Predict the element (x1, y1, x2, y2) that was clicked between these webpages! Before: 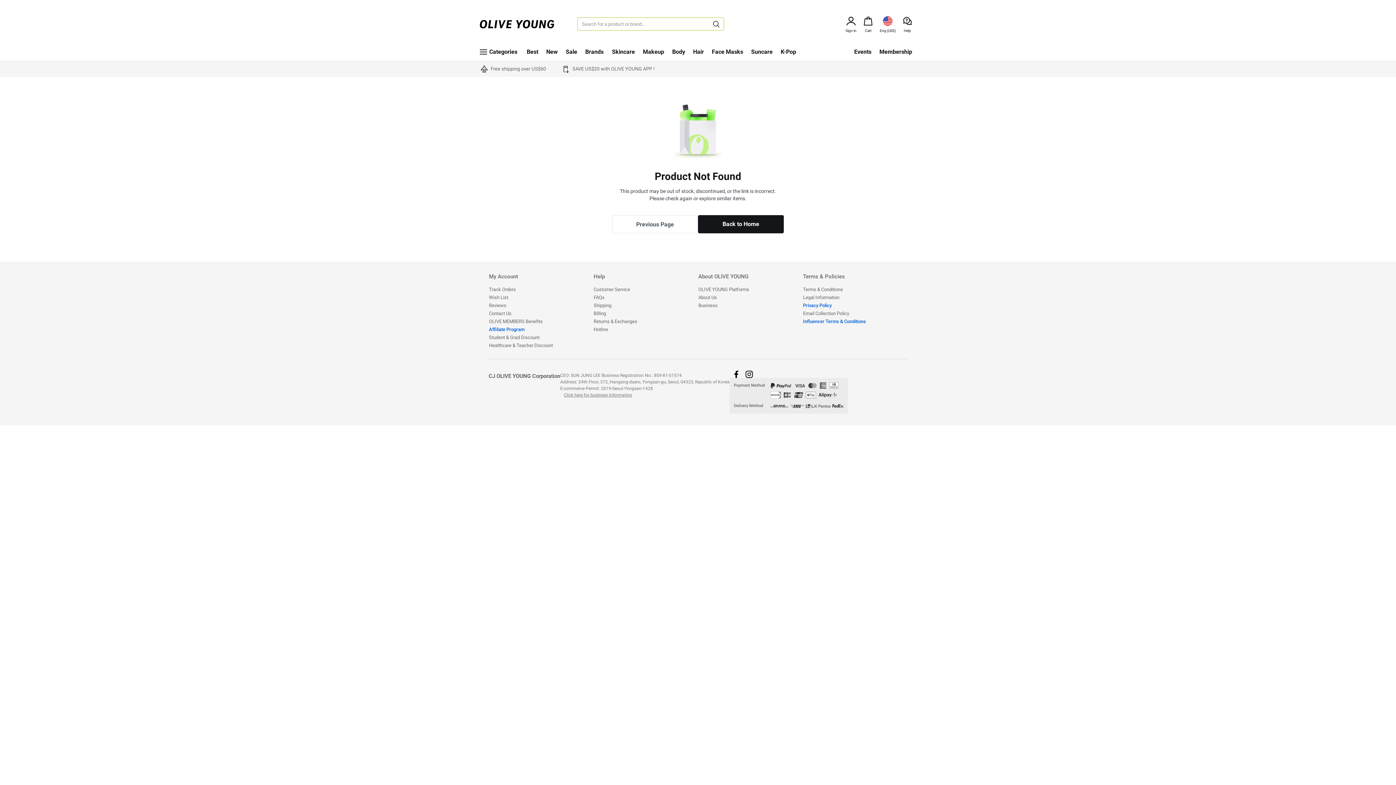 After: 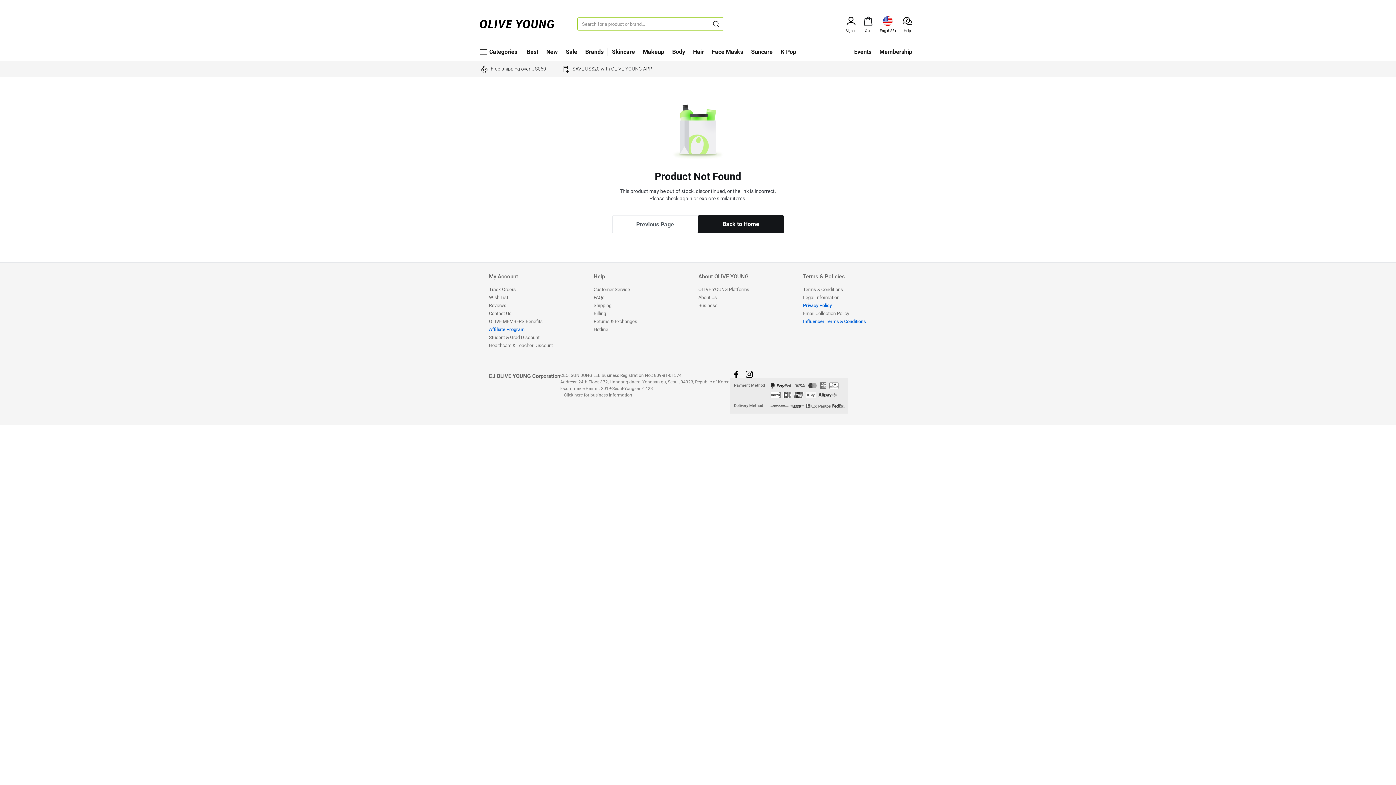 Action: bbox: (698, 301, 802, 309) label: Business